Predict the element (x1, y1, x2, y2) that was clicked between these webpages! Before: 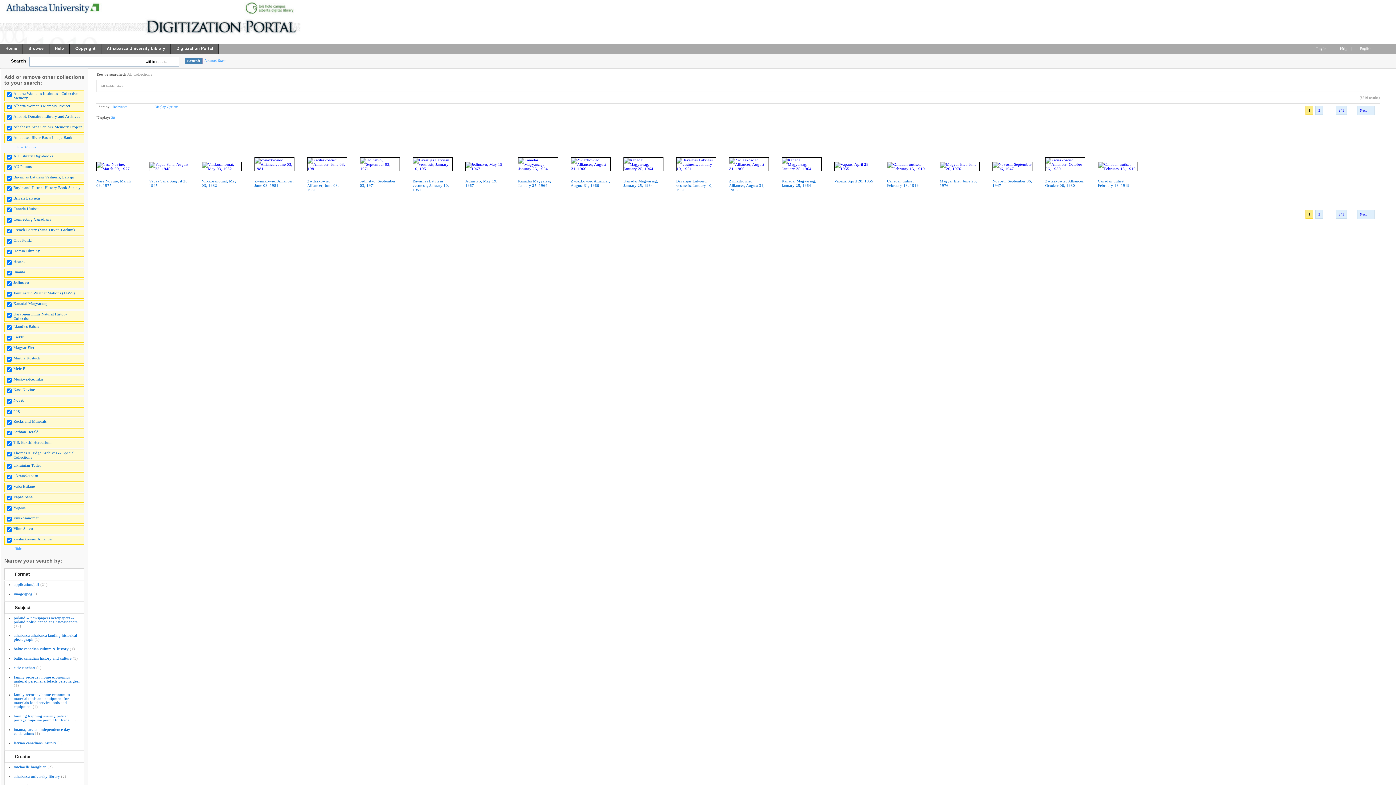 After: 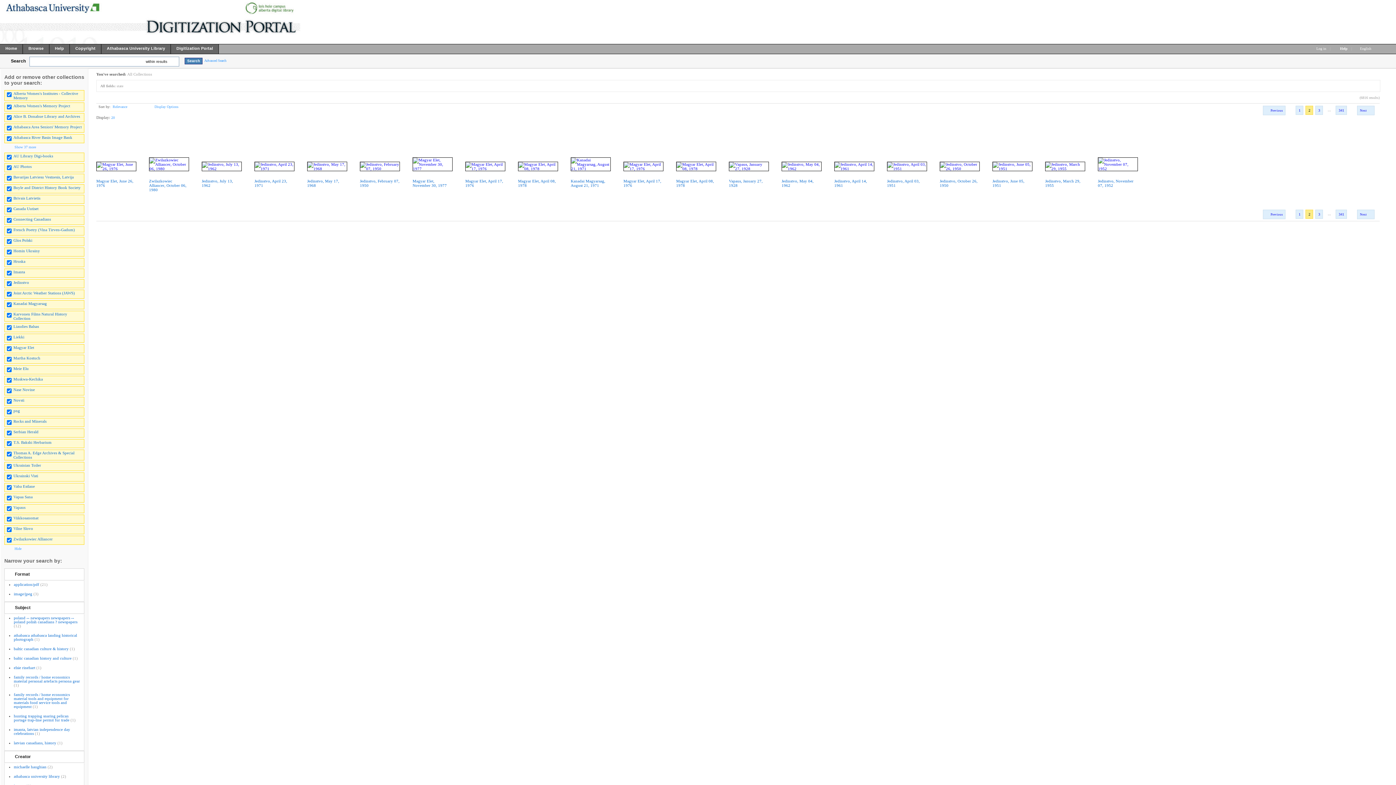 Action: label: 2 bbox: (1316, 210, 1323, 218)